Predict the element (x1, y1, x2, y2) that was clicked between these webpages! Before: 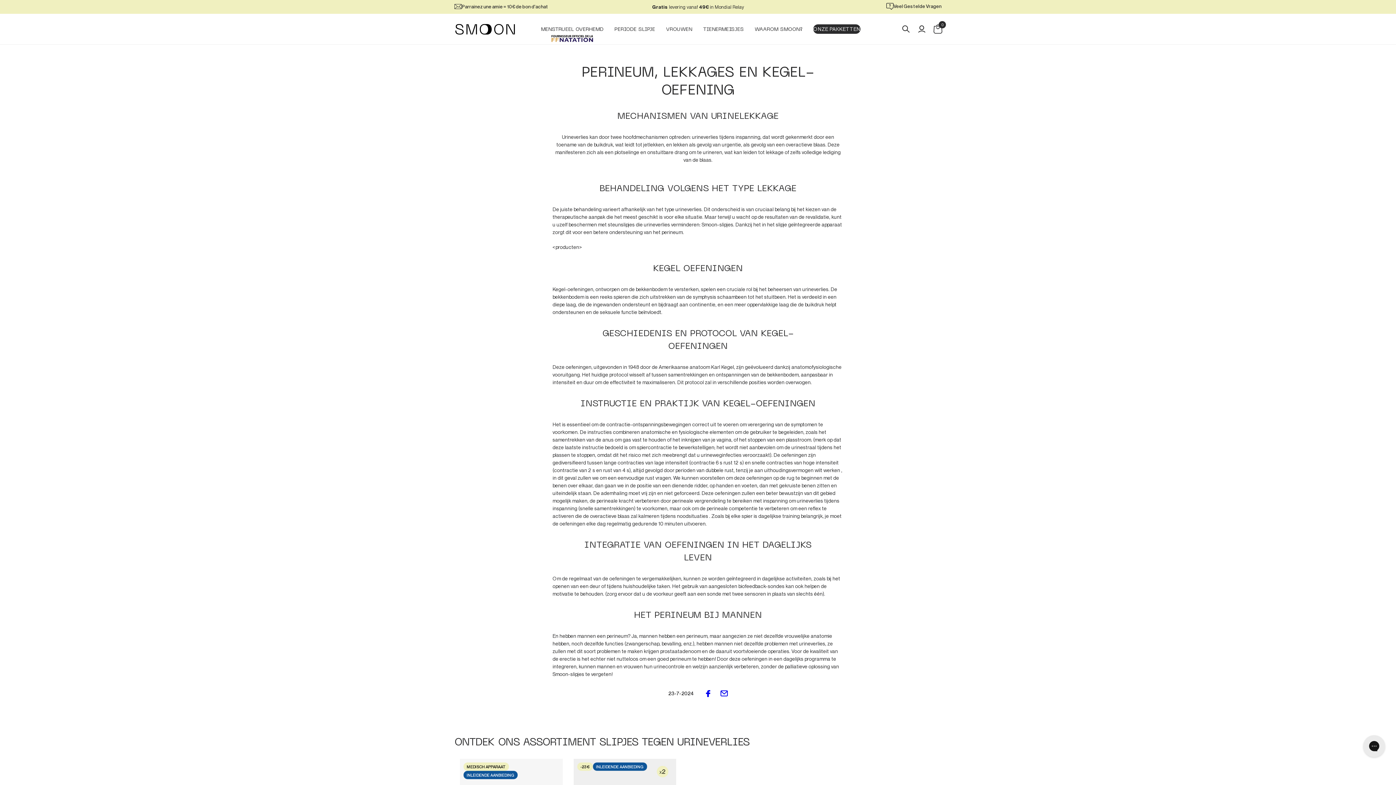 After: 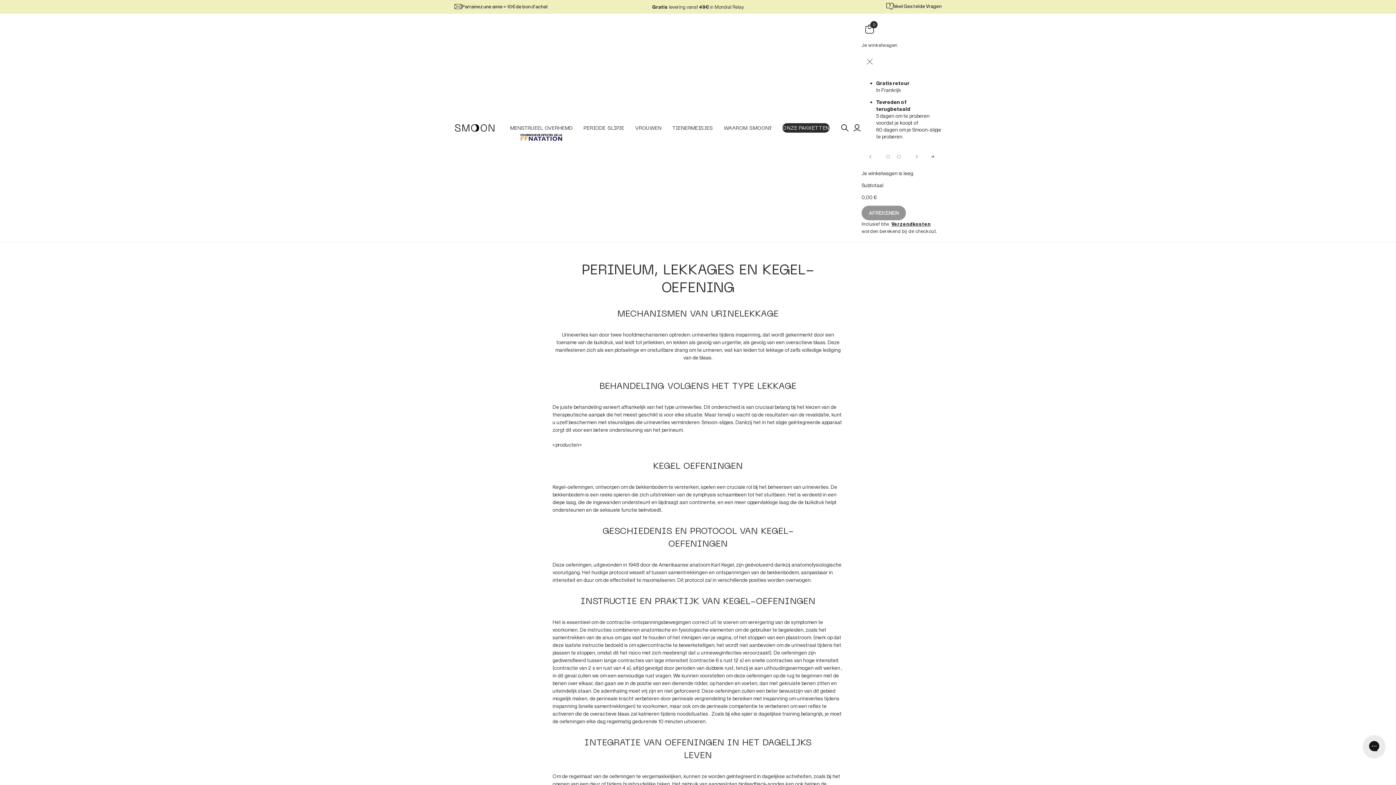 Action: label: 0
Winkelwagen bbox: (930, 21, 946, 37)